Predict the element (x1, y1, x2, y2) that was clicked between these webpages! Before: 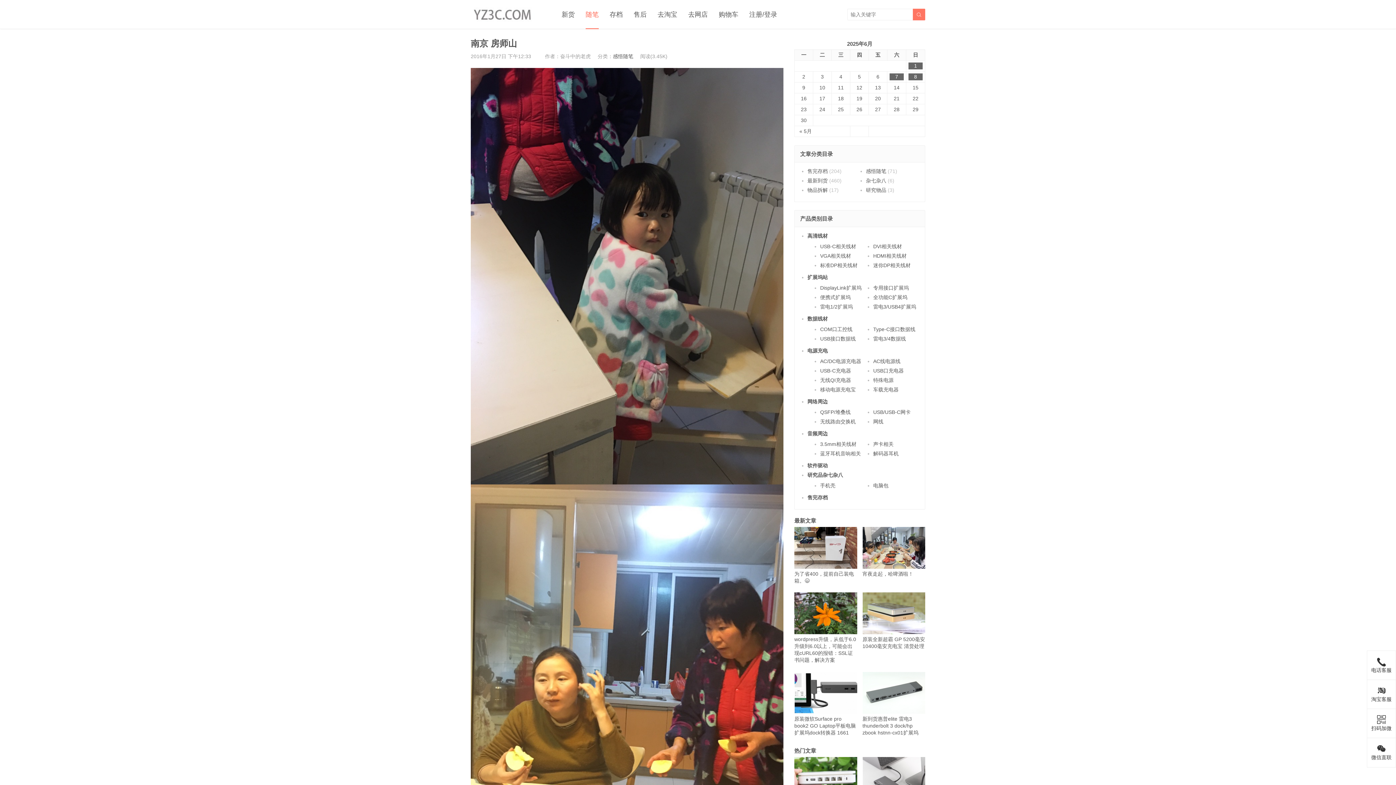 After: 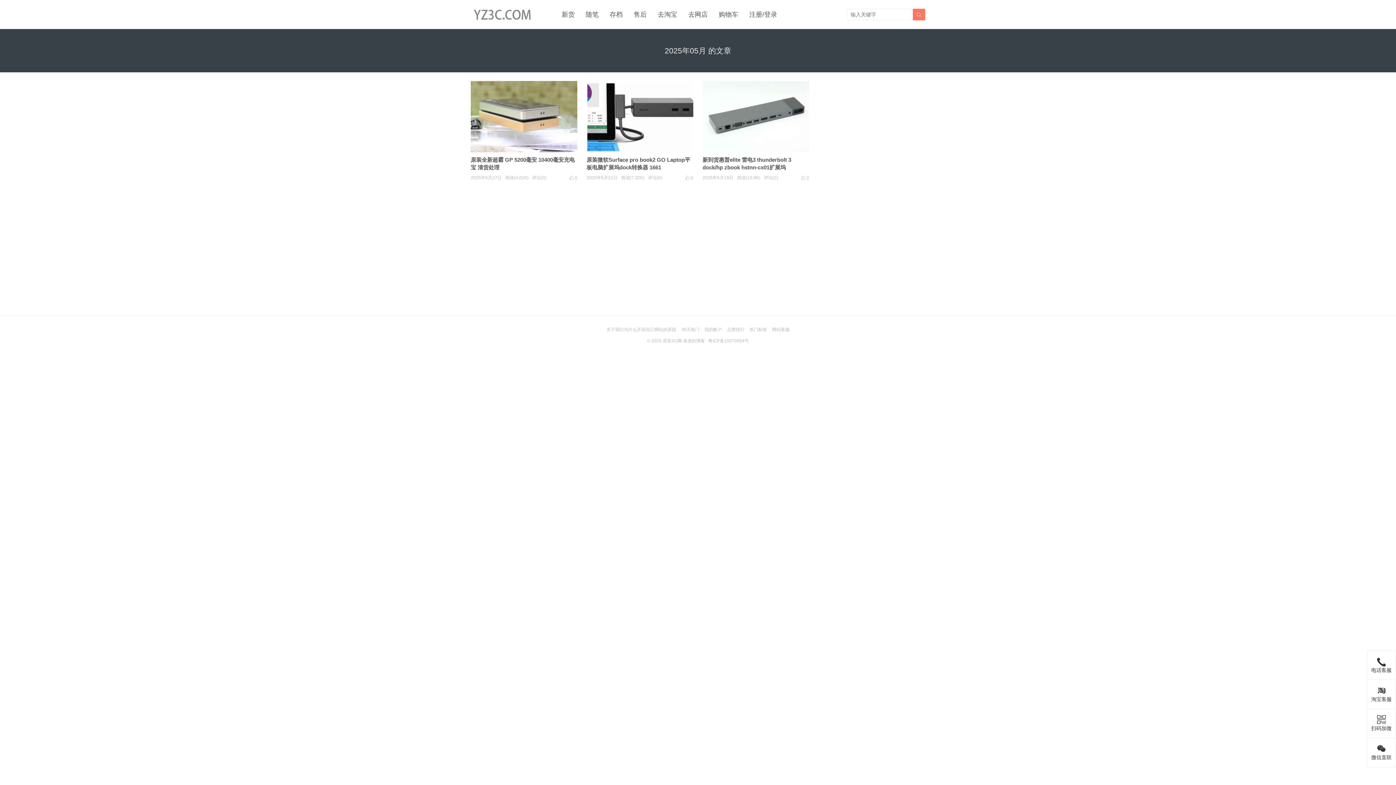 Action: bbox: (796, 128, 849, 134) label: « 5月